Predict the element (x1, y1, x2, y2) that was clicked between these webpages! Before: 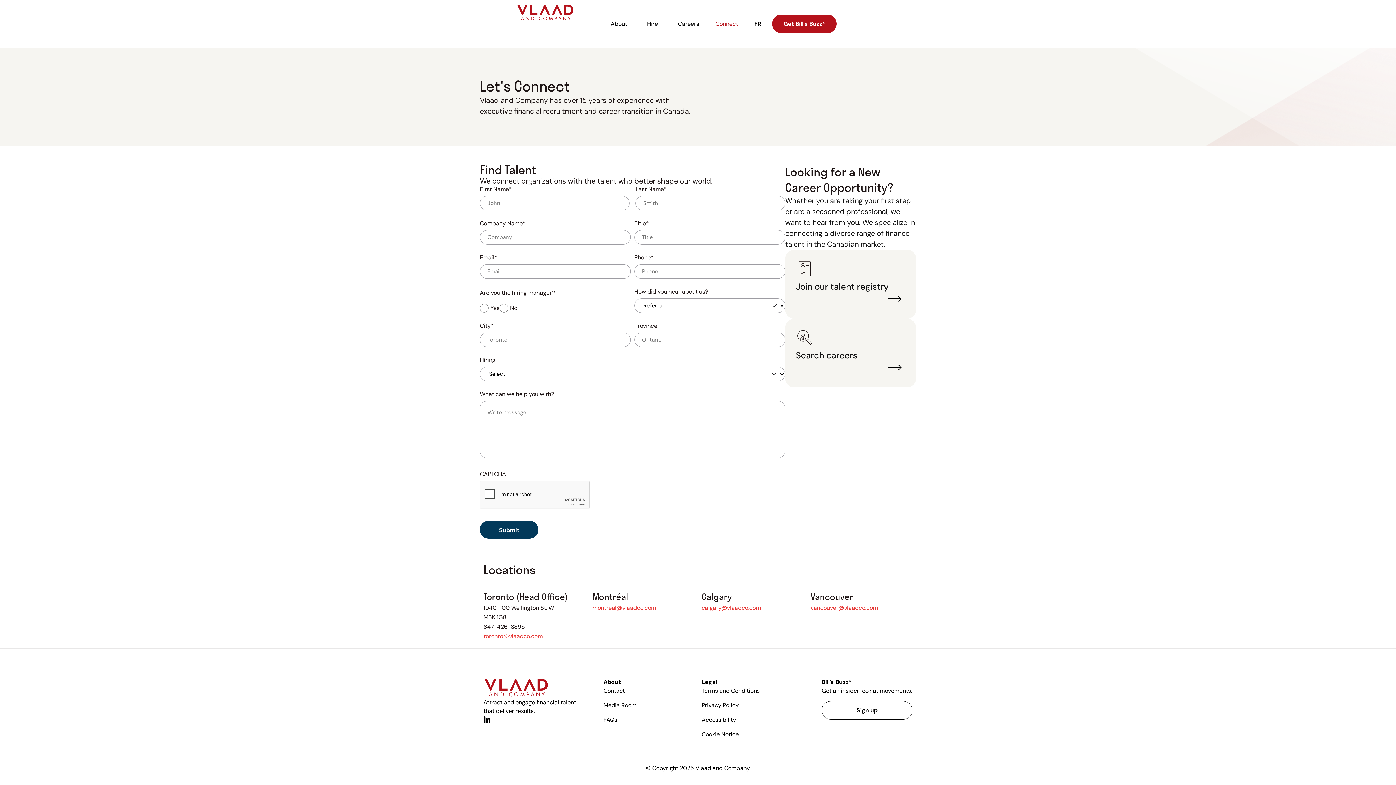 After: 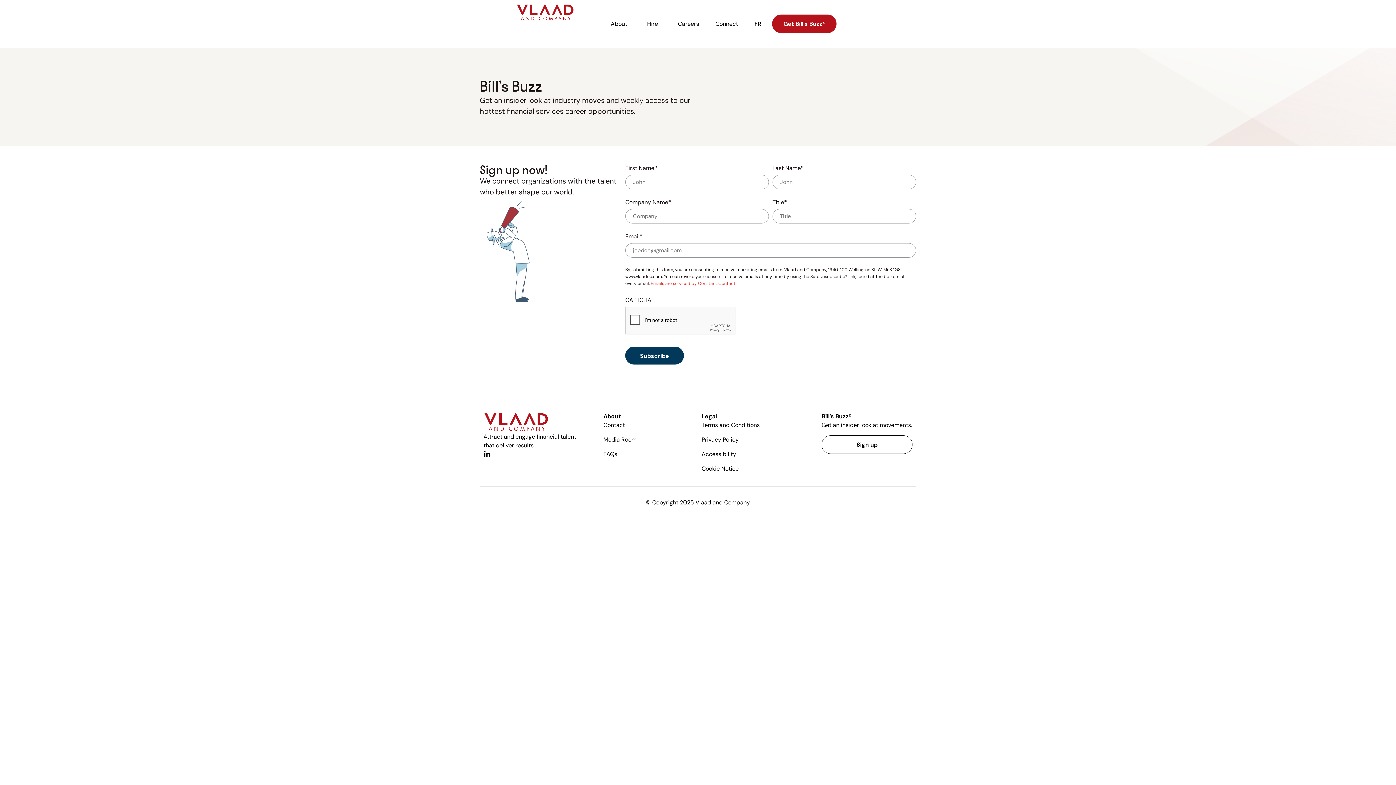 Action: label: Get Bill's Buzz® bbox: (772, 14, 836, 33)